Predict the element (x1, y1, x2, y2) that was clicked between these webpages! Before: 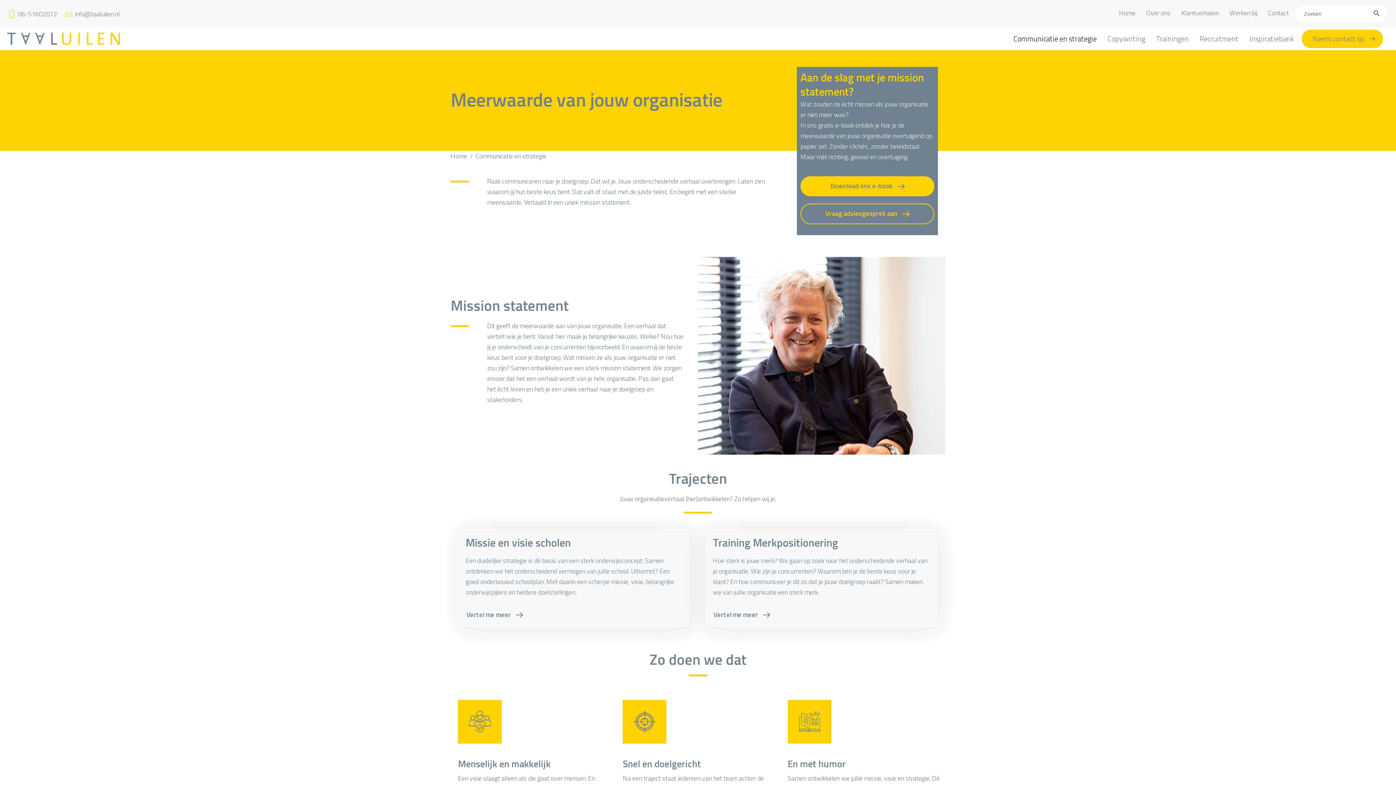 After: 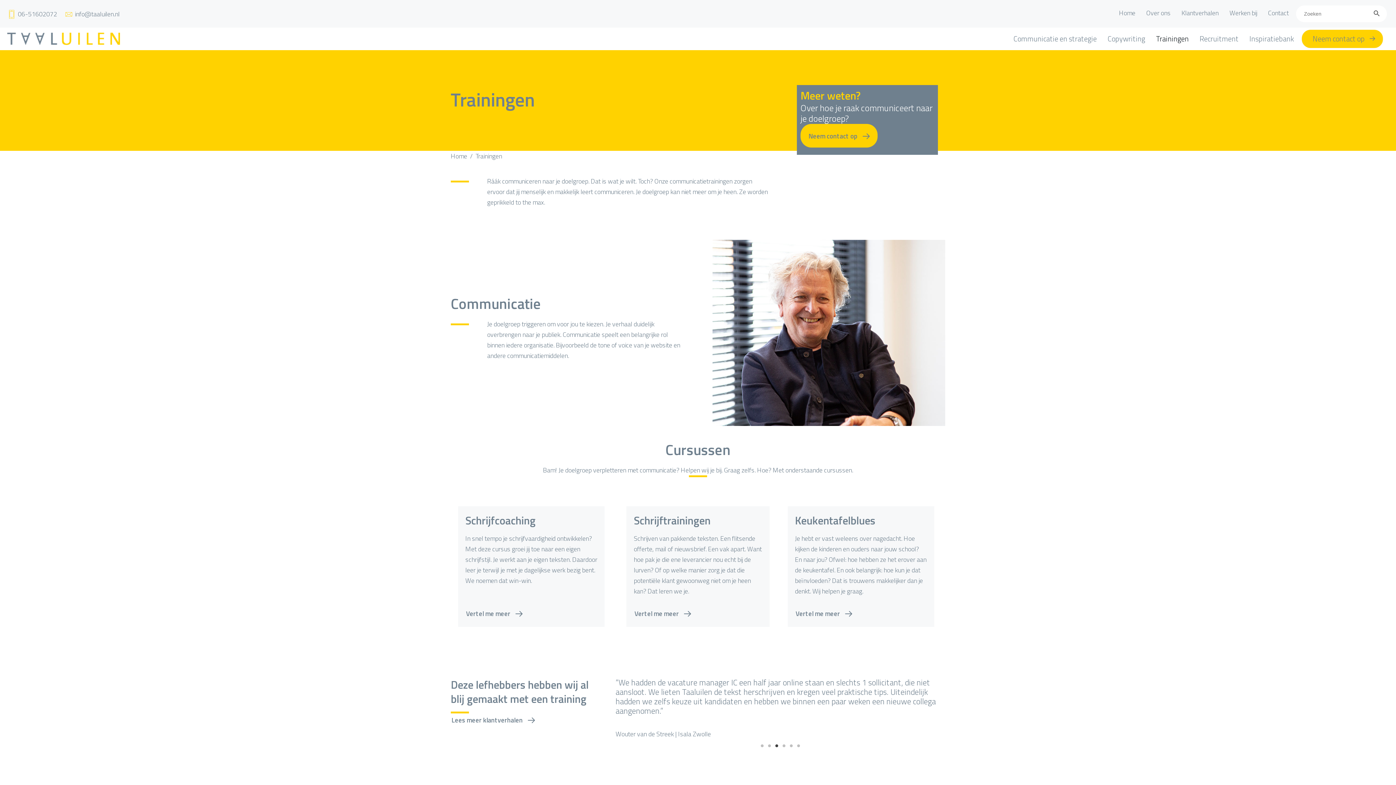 Action: bbox: (1152, 31, 1192, 46) label: Trainingen